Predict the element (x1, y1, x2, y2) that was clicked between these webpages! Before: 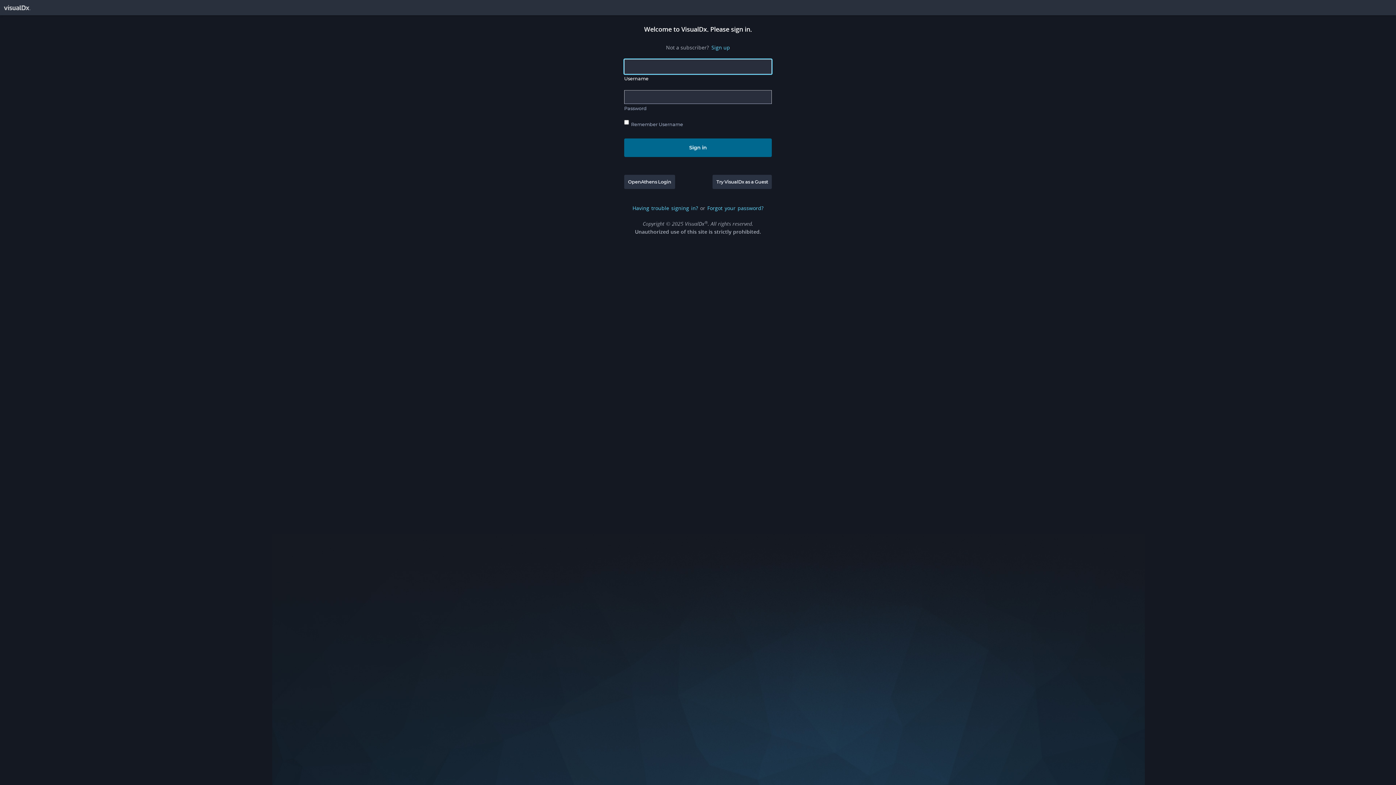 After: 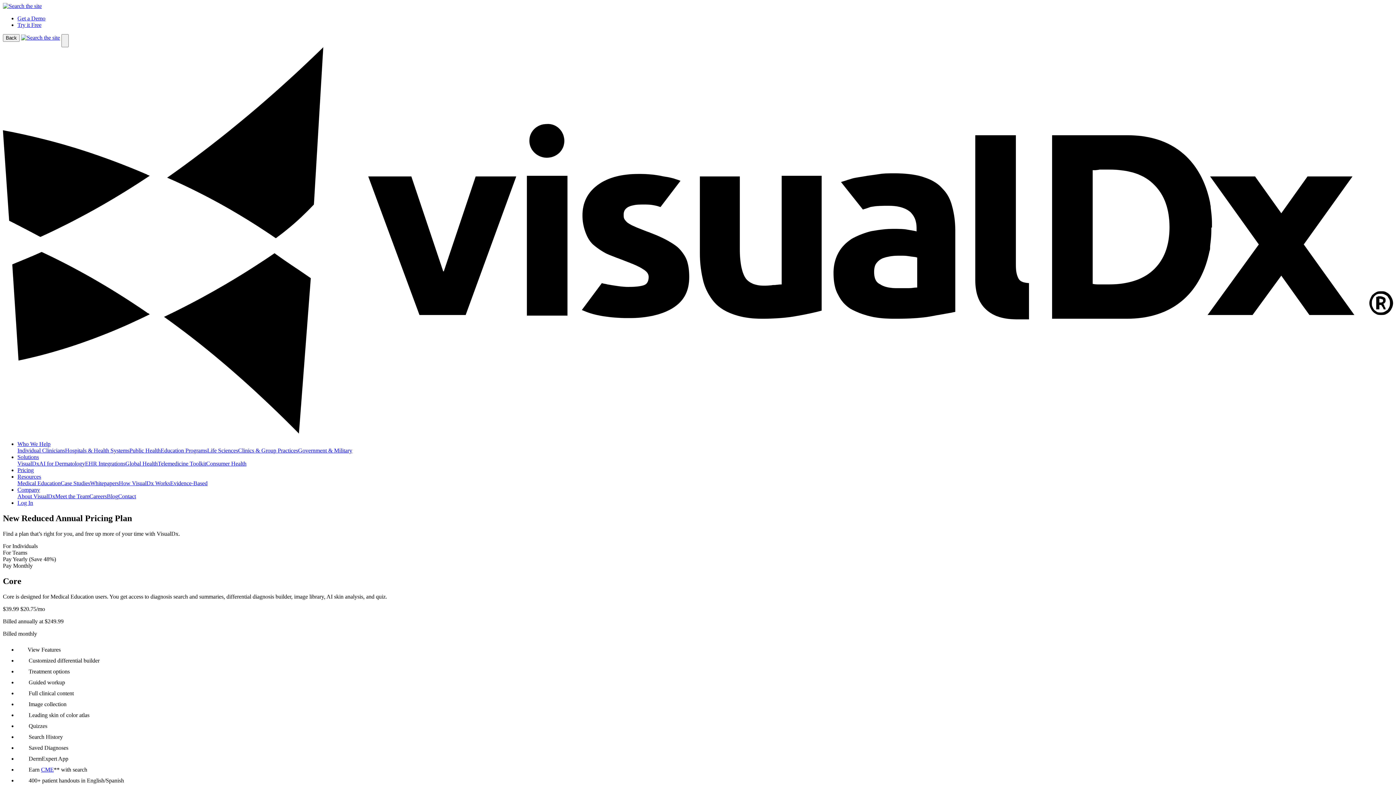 Action: bbox: (711, 43, 730, 51) label: Sign up